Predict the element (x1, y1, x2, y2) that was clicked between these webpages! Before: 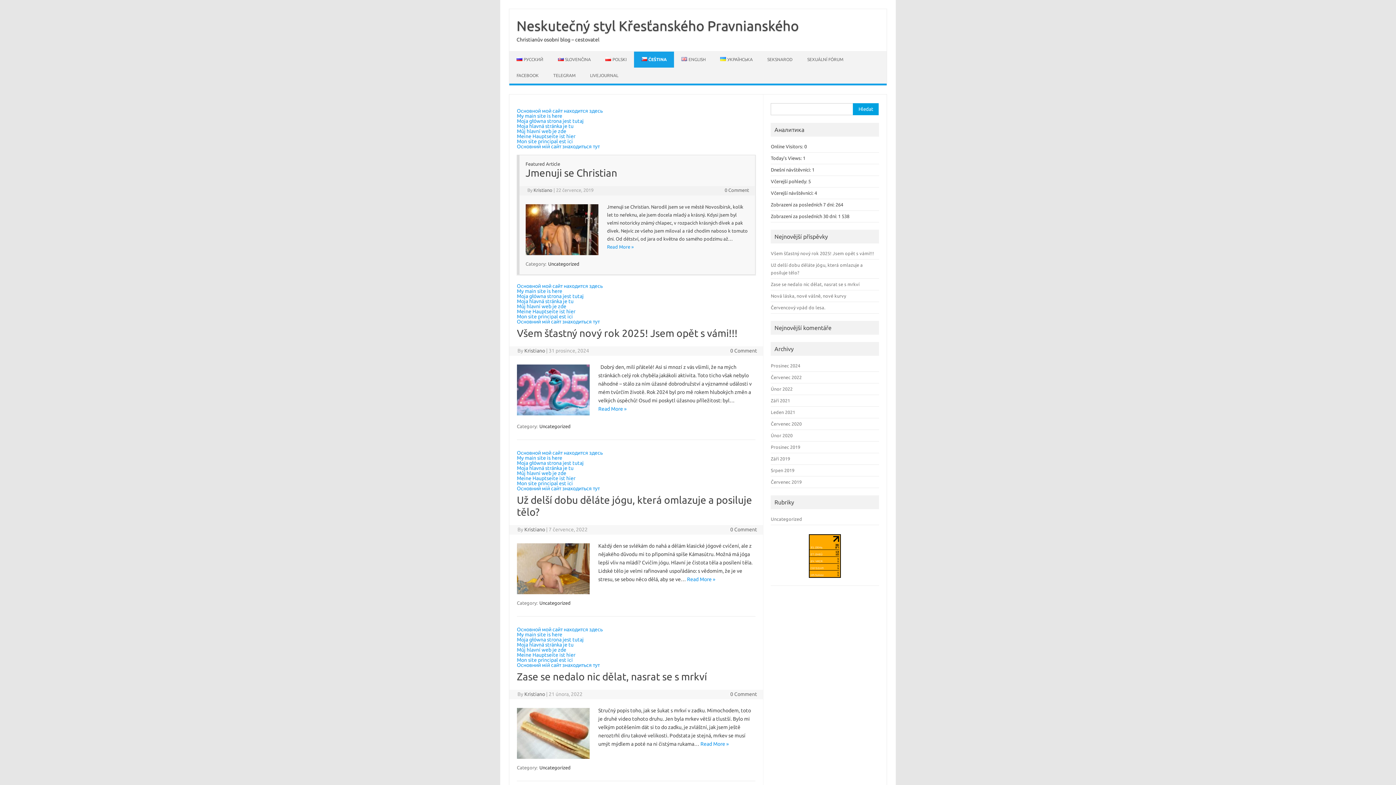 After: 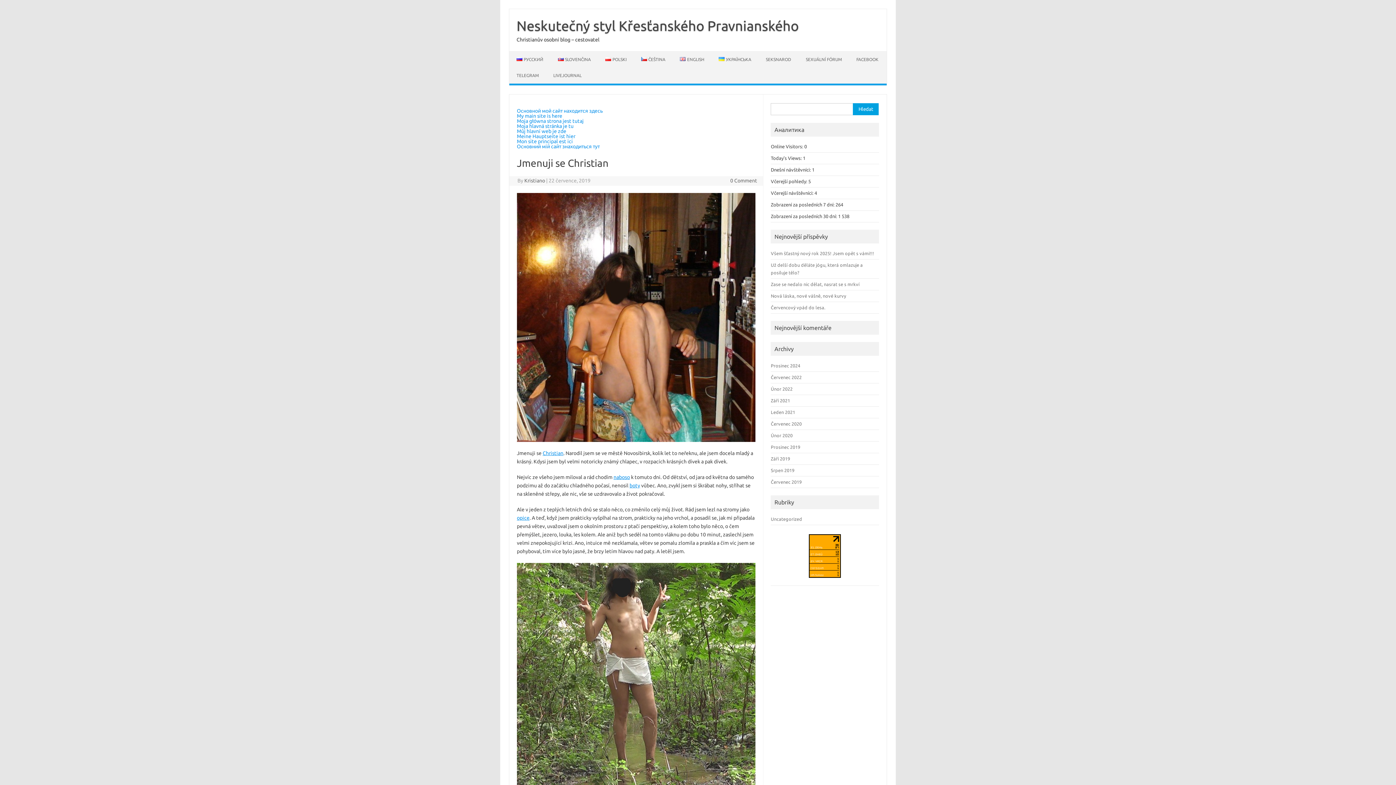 Action: bbox: (607, 244, 633, 249) label: Read More »